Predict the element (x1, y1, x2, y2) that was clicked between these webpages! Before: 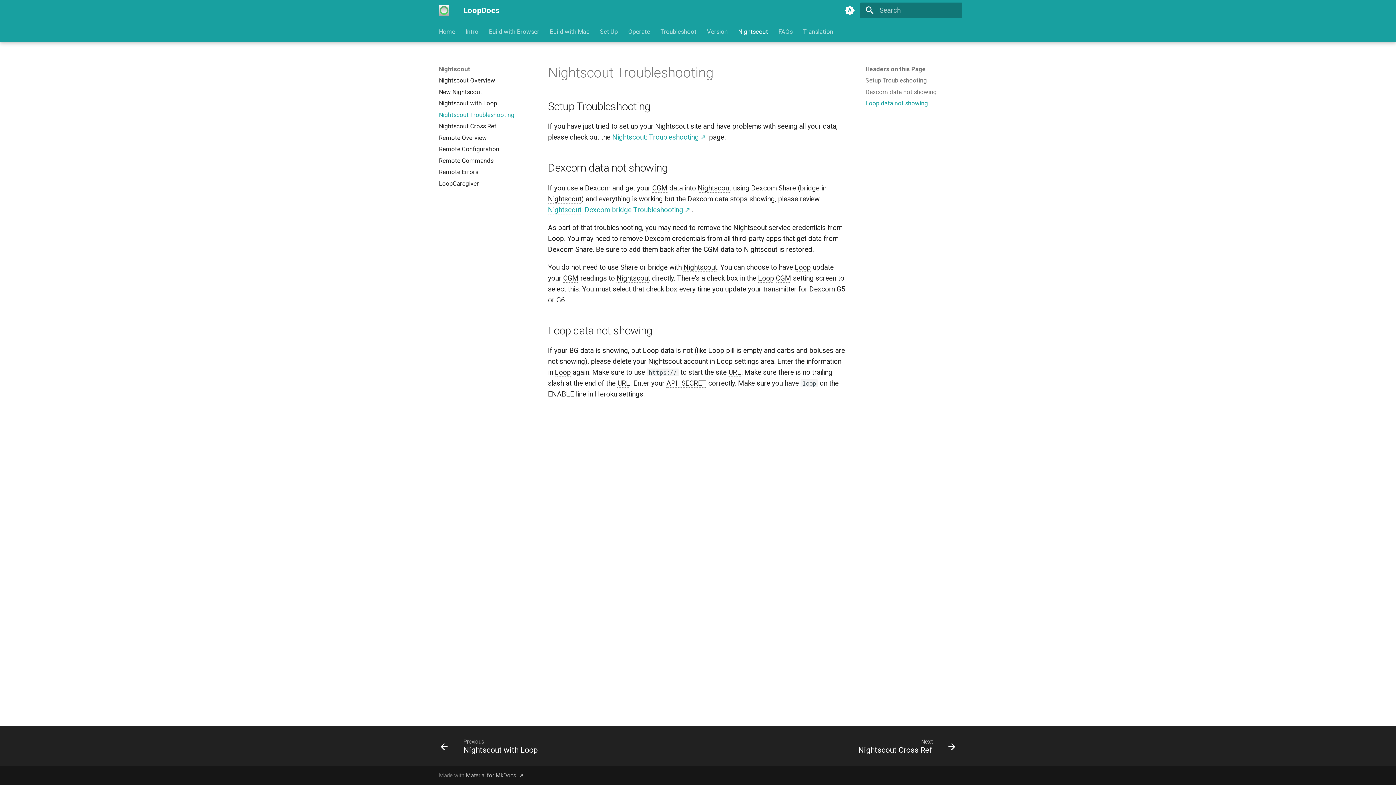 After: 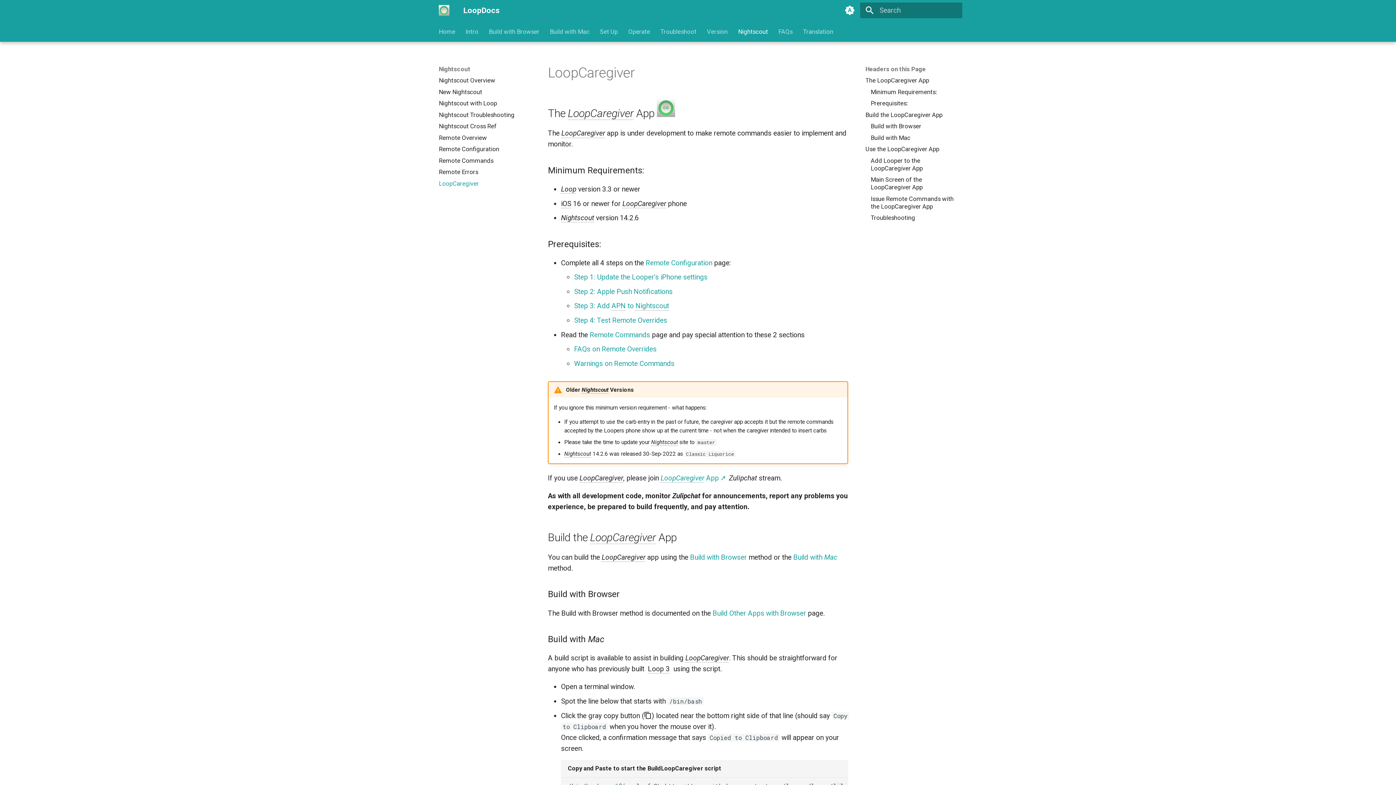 Action: bbox: (438, 179, 530, 187) label: LoopCaregiver